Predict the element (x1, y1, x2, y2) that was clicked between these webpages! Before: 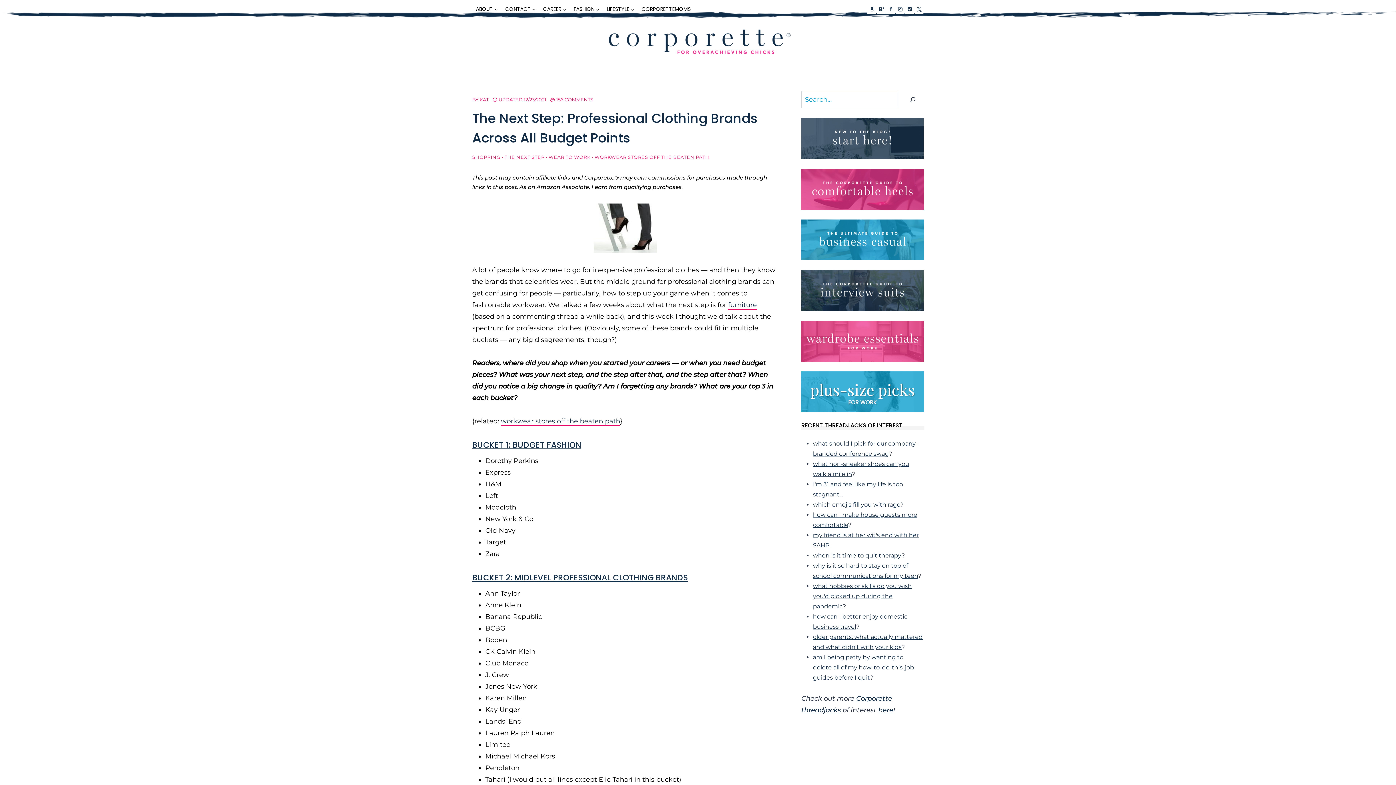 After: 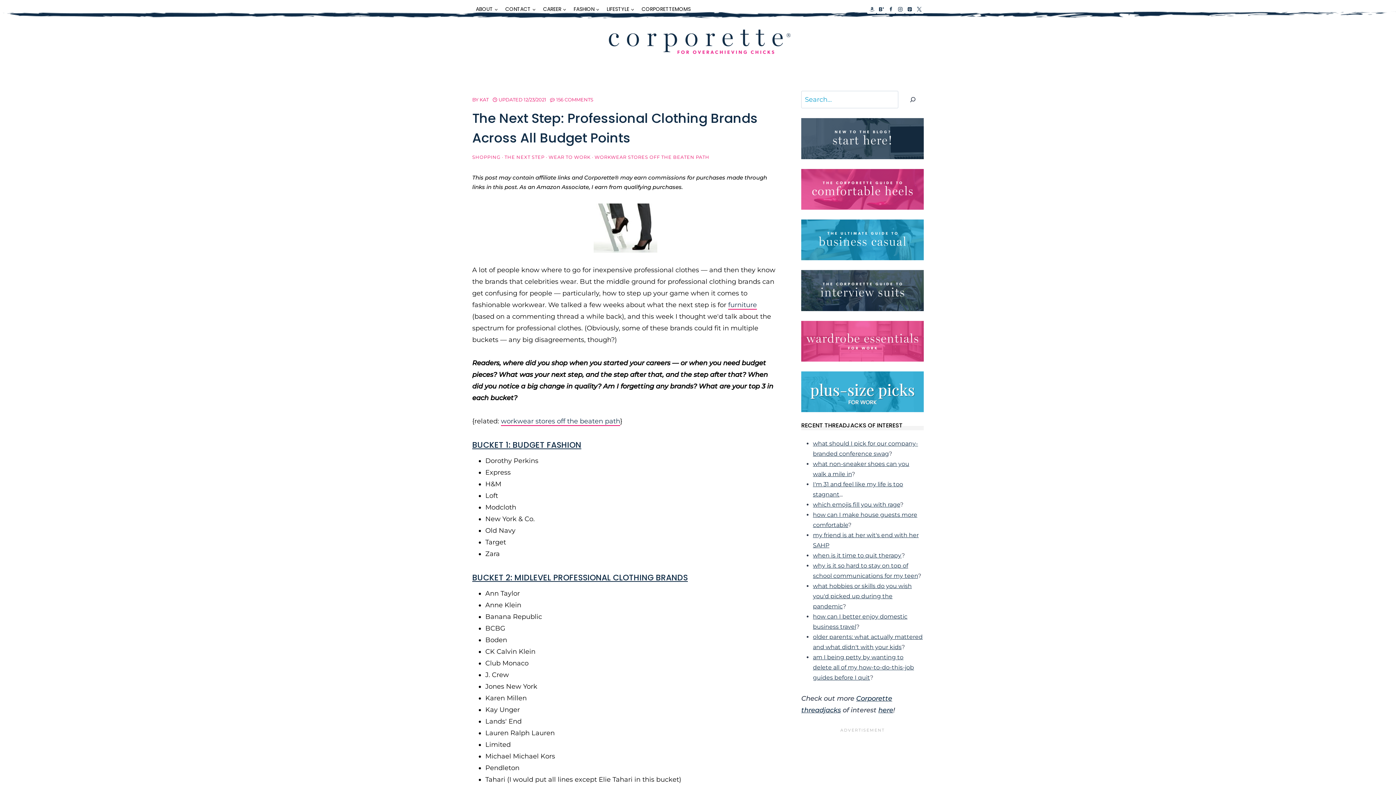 Action: bbox: (905, 4, 914, 13) label: Pinterest